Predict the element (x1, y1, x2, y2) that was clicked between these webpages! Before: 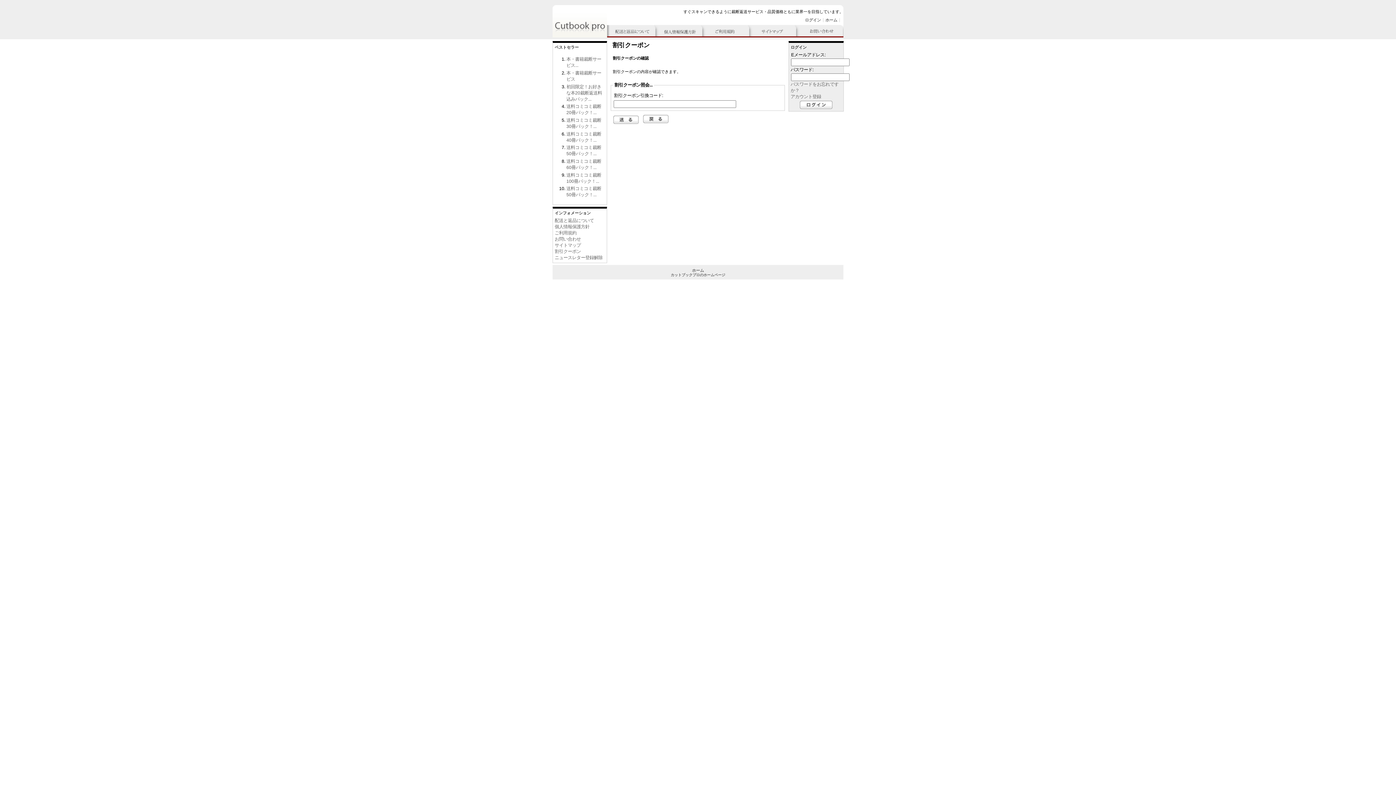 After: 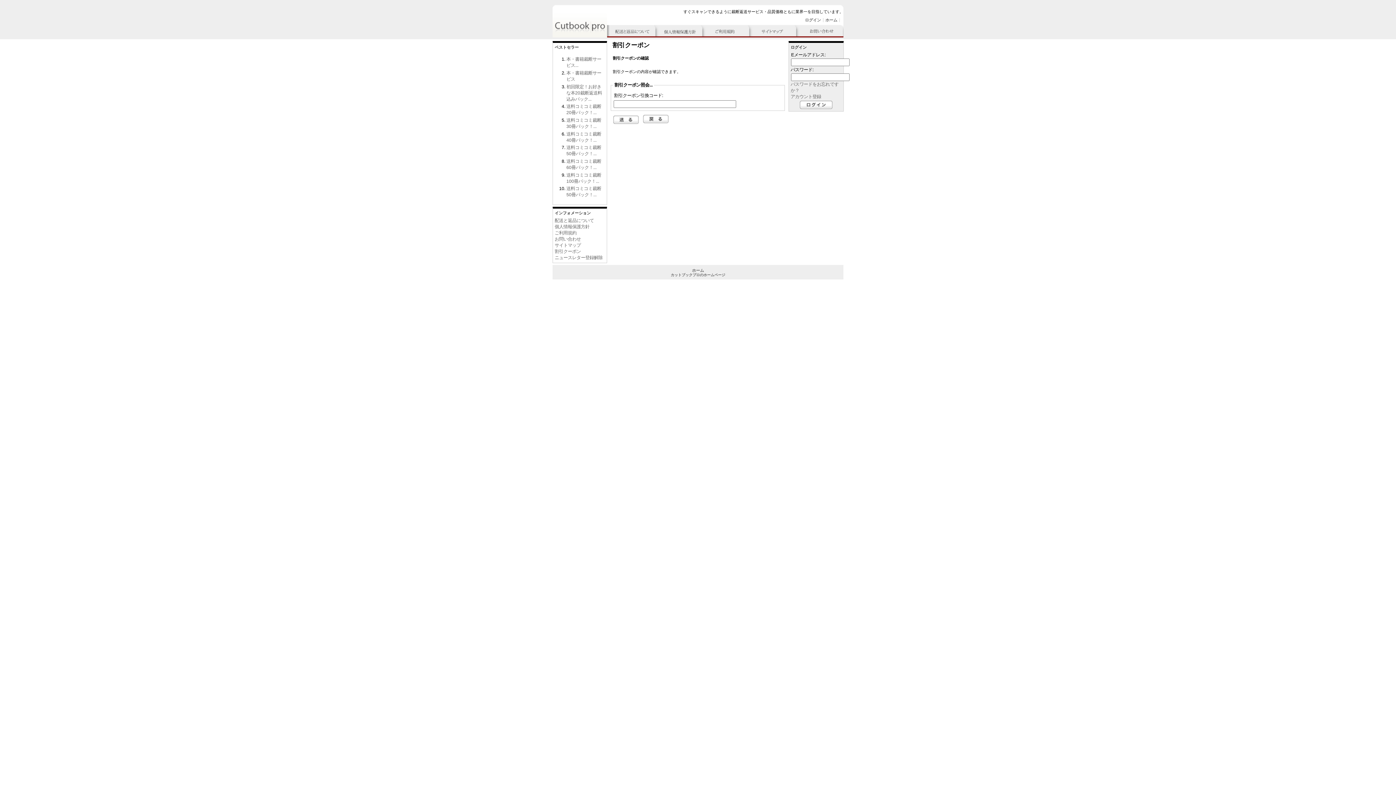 Action: label: 割引クーポン bbox: (554, 248, 581, 254)